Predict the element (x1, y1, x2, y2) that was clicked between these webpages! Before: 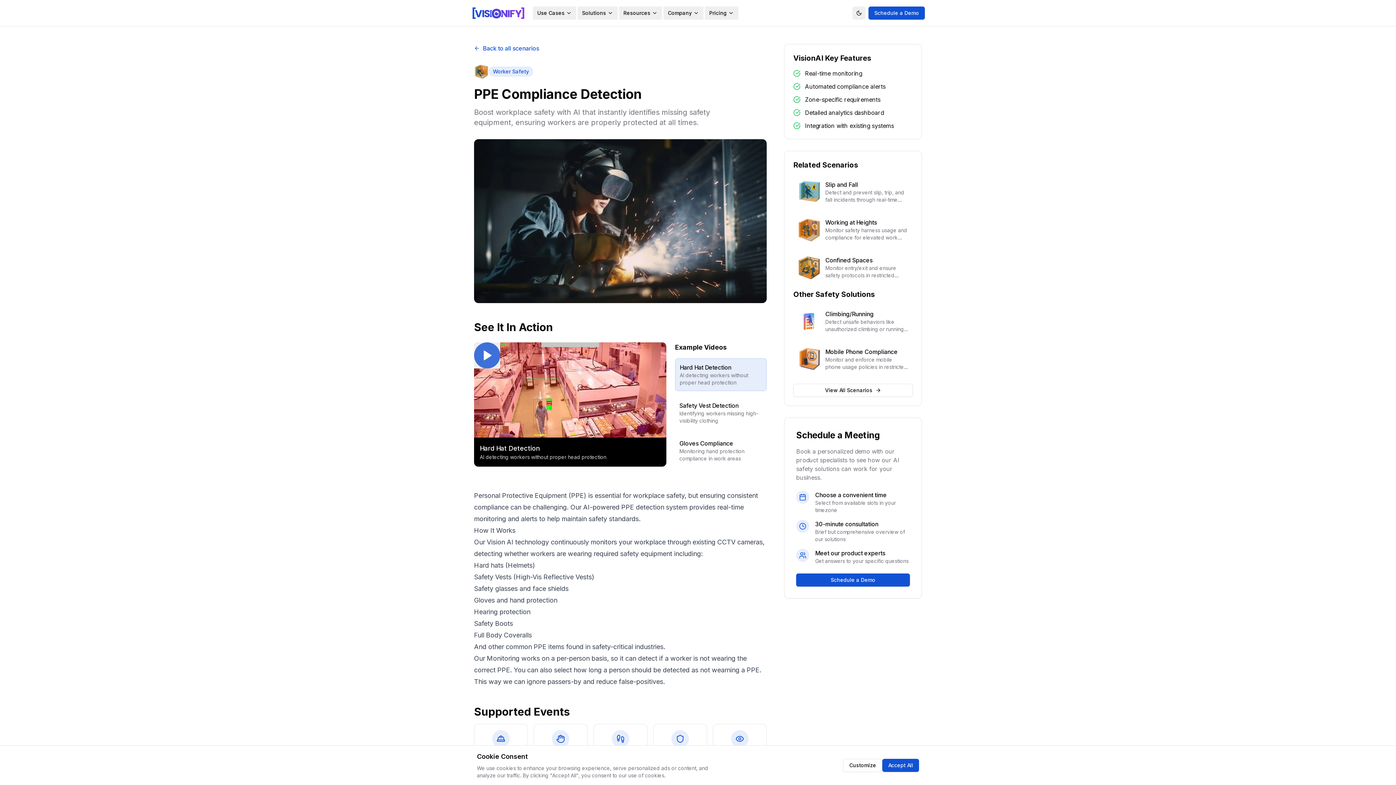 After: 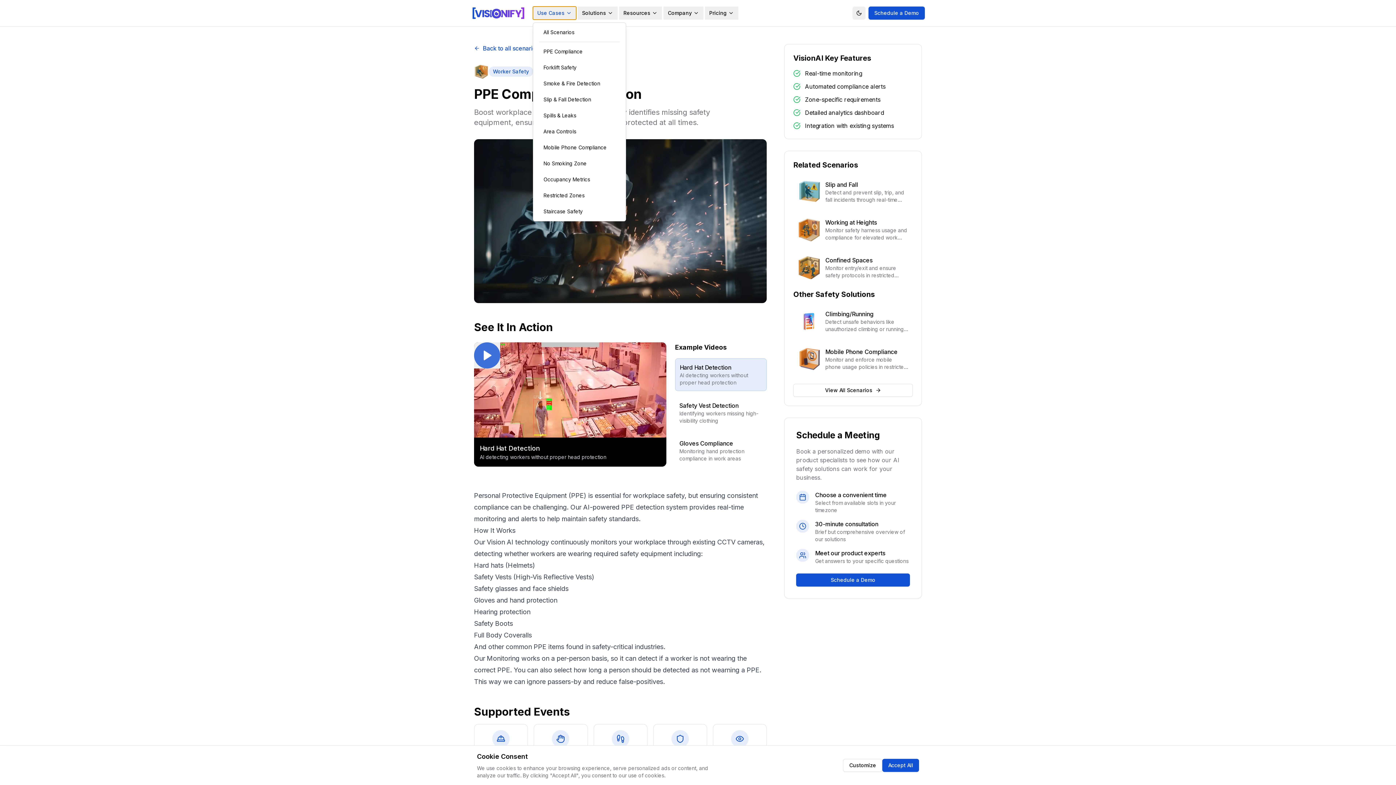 Action: bbox: (533, 6, 576, 19) label: Use Cases